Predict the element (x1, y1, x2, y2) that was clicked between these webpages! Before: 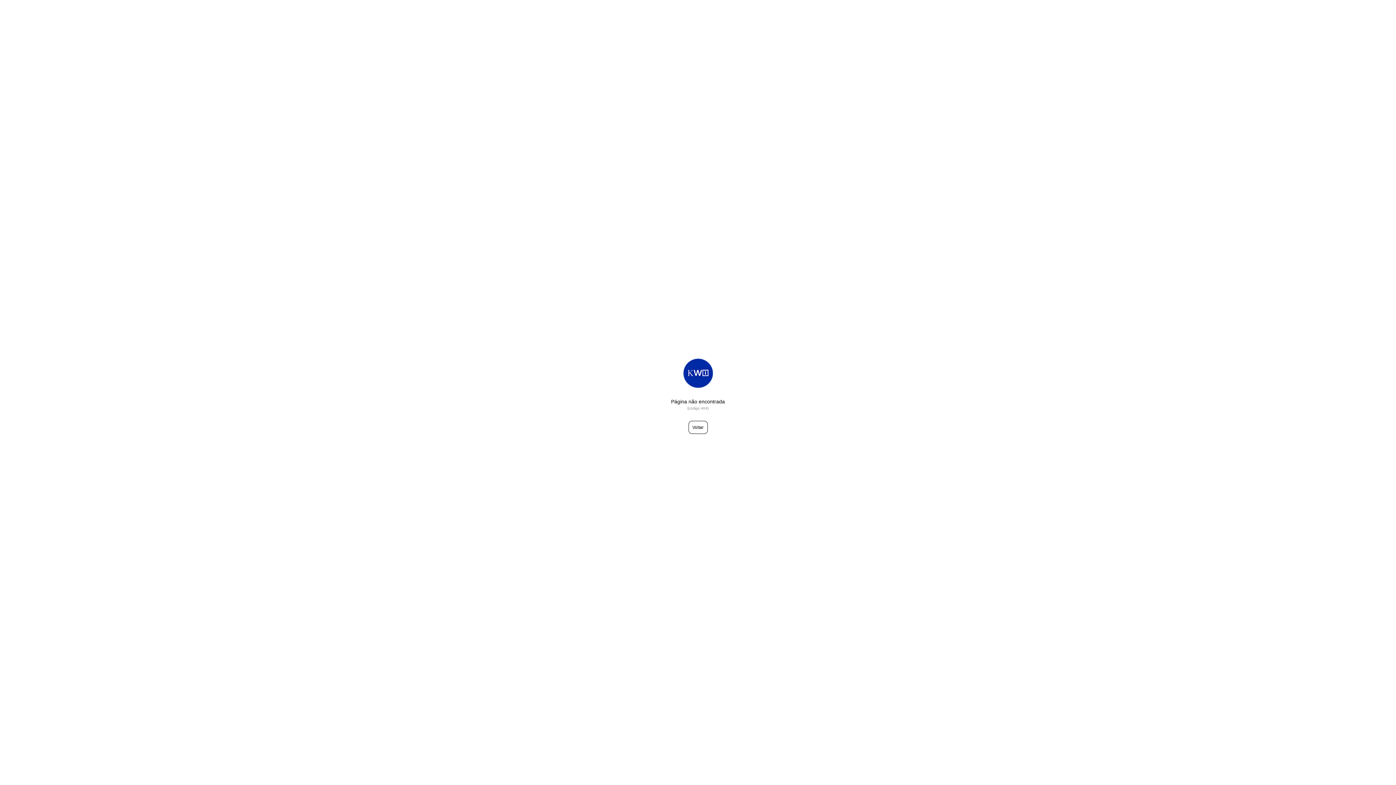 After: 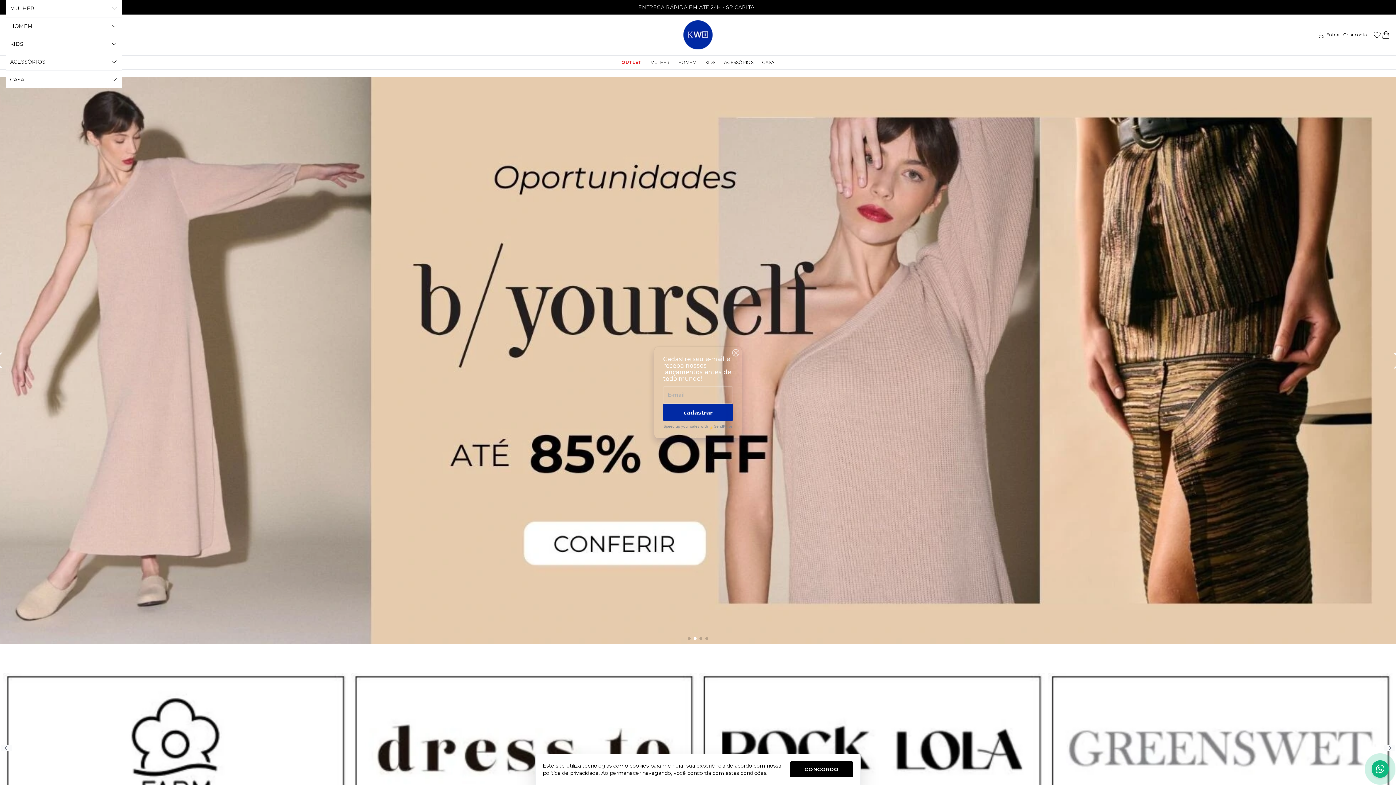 Action: label: Voltar bbox: (688, 421, 707, 434)